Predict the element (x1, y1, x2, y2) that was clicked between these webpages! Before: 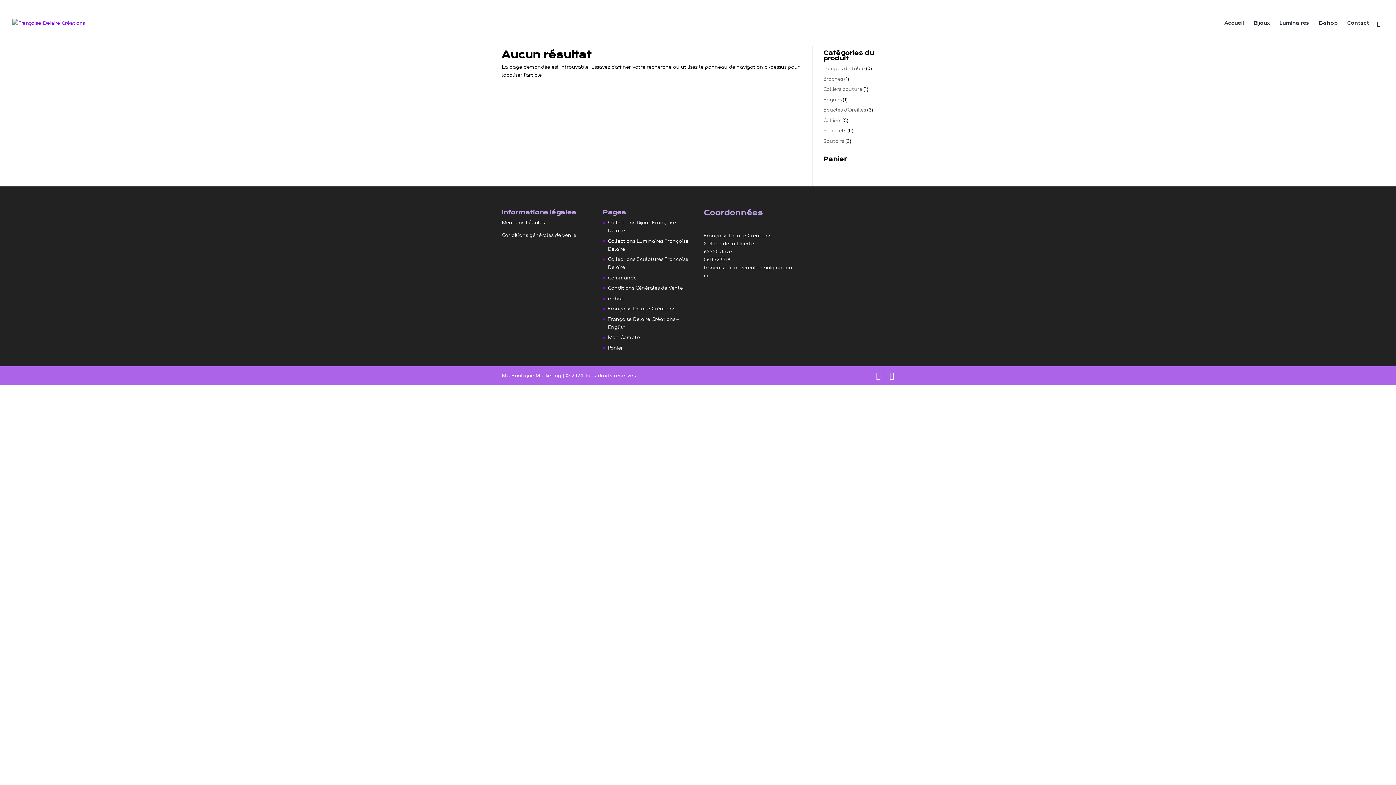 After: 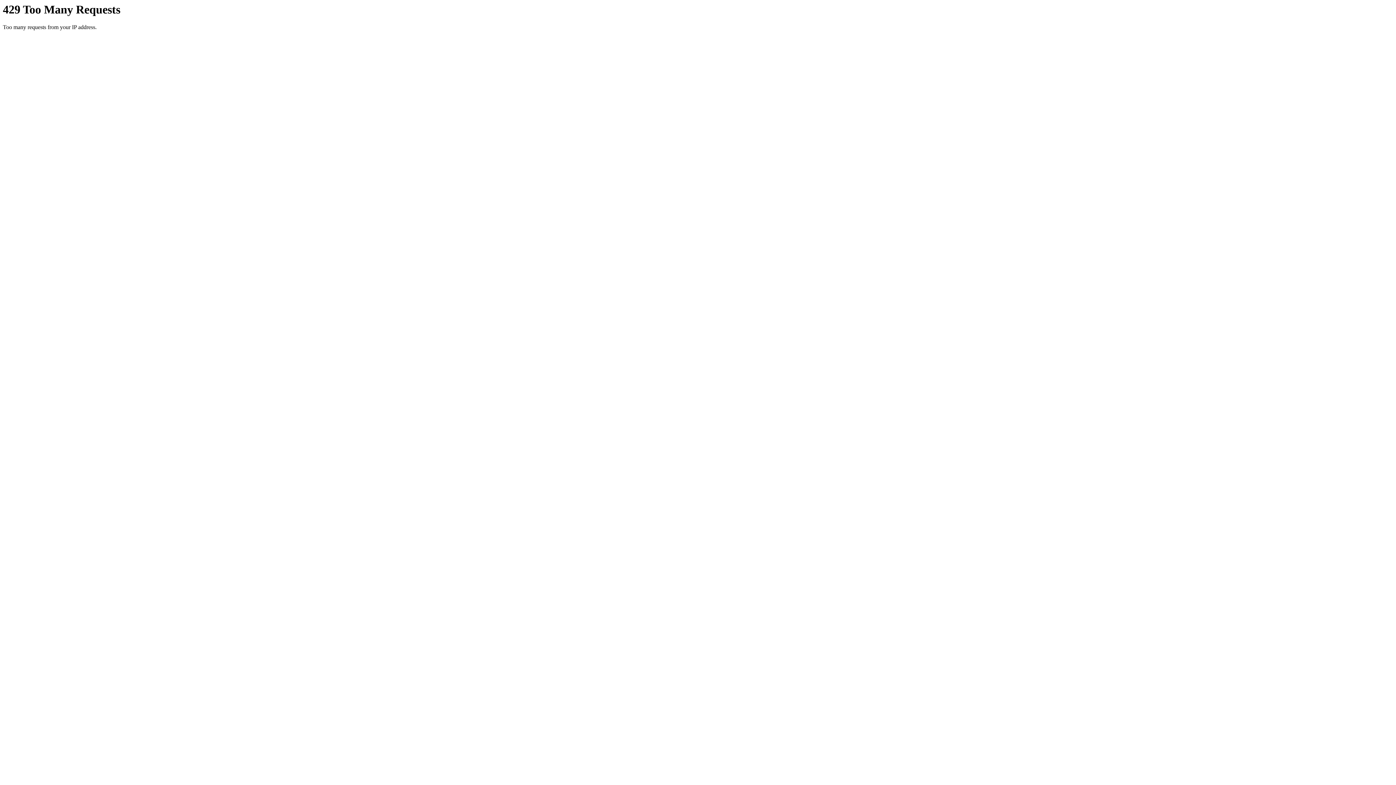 Action: bbox: (823, 86, 862, 92) label: Colliers couture